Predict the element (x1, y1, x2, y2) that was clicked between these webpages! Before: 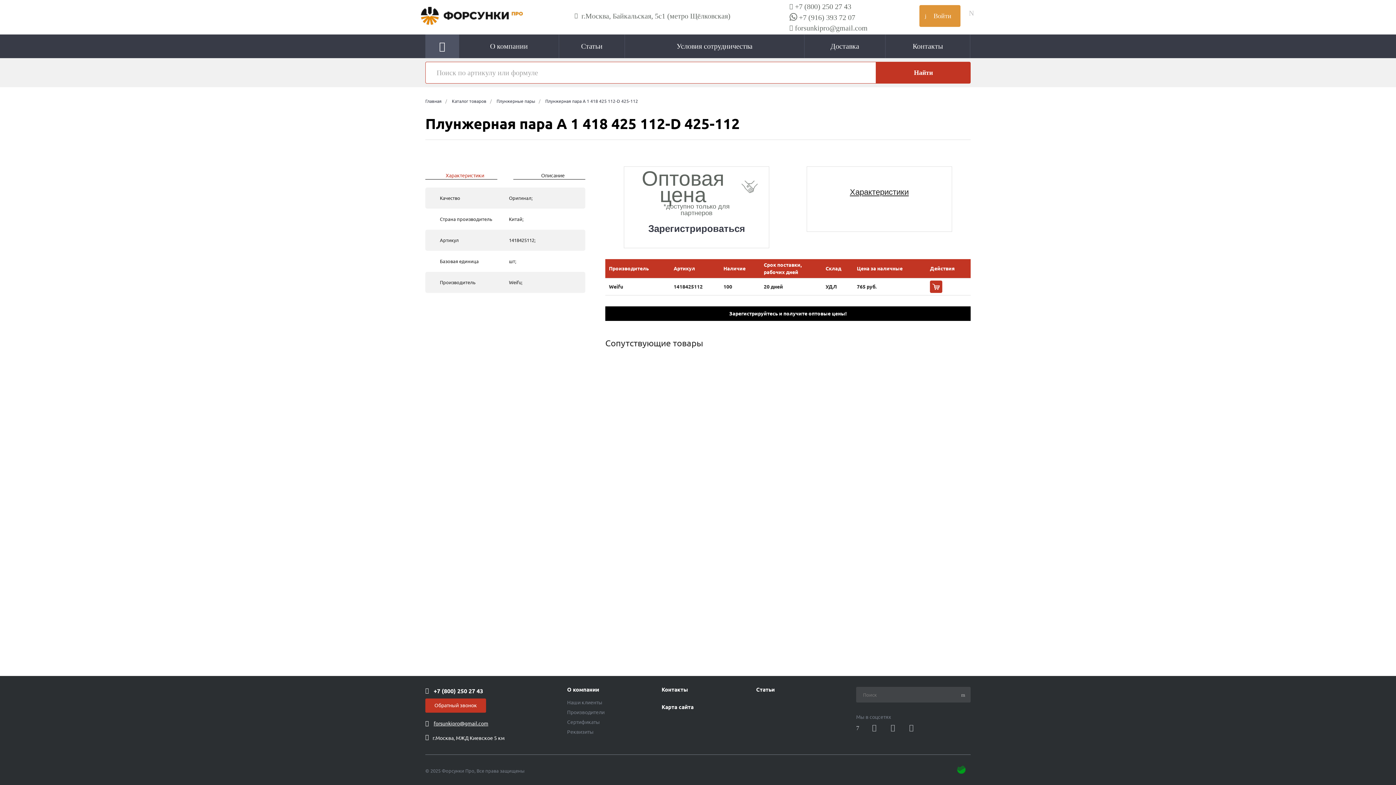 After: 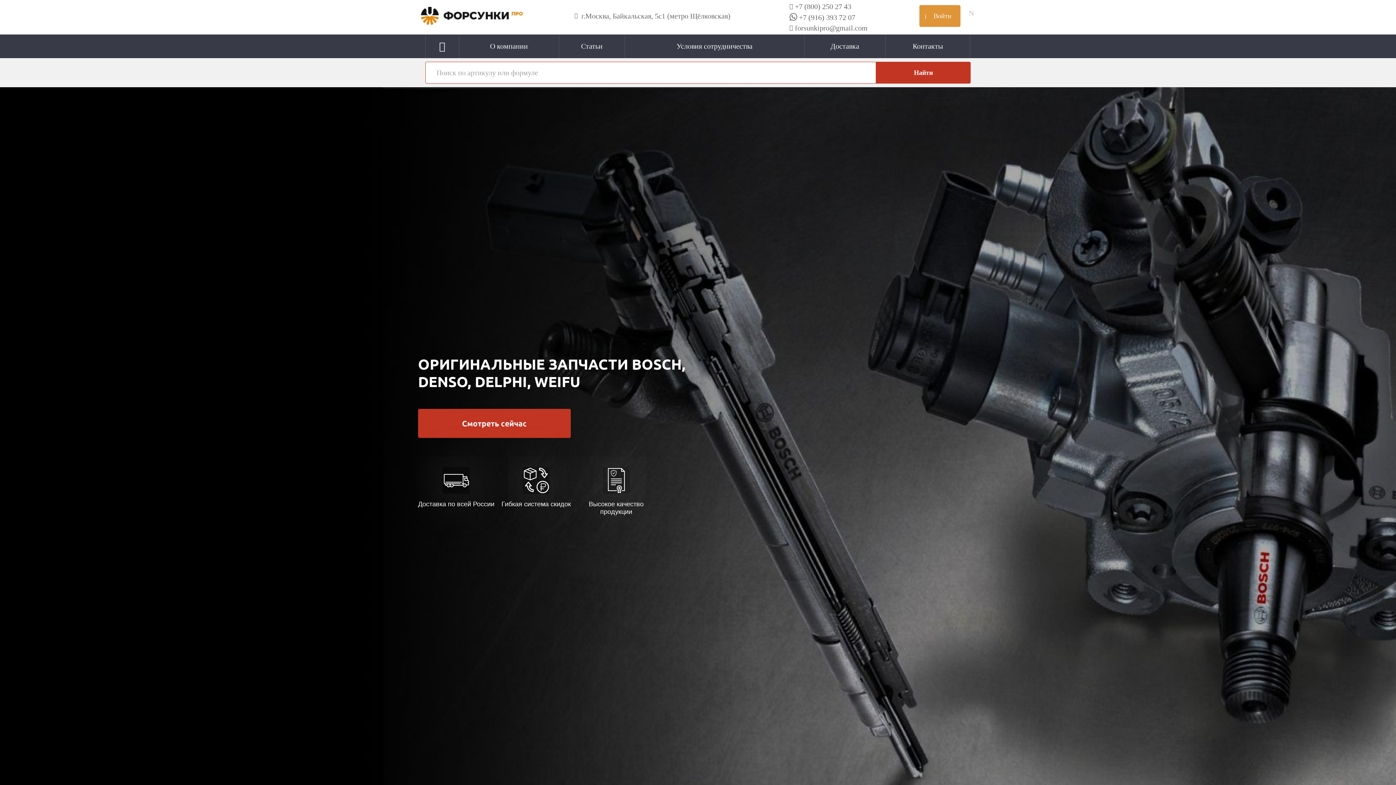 Action: bbox: (425, 98, 441, 103) label: Главная